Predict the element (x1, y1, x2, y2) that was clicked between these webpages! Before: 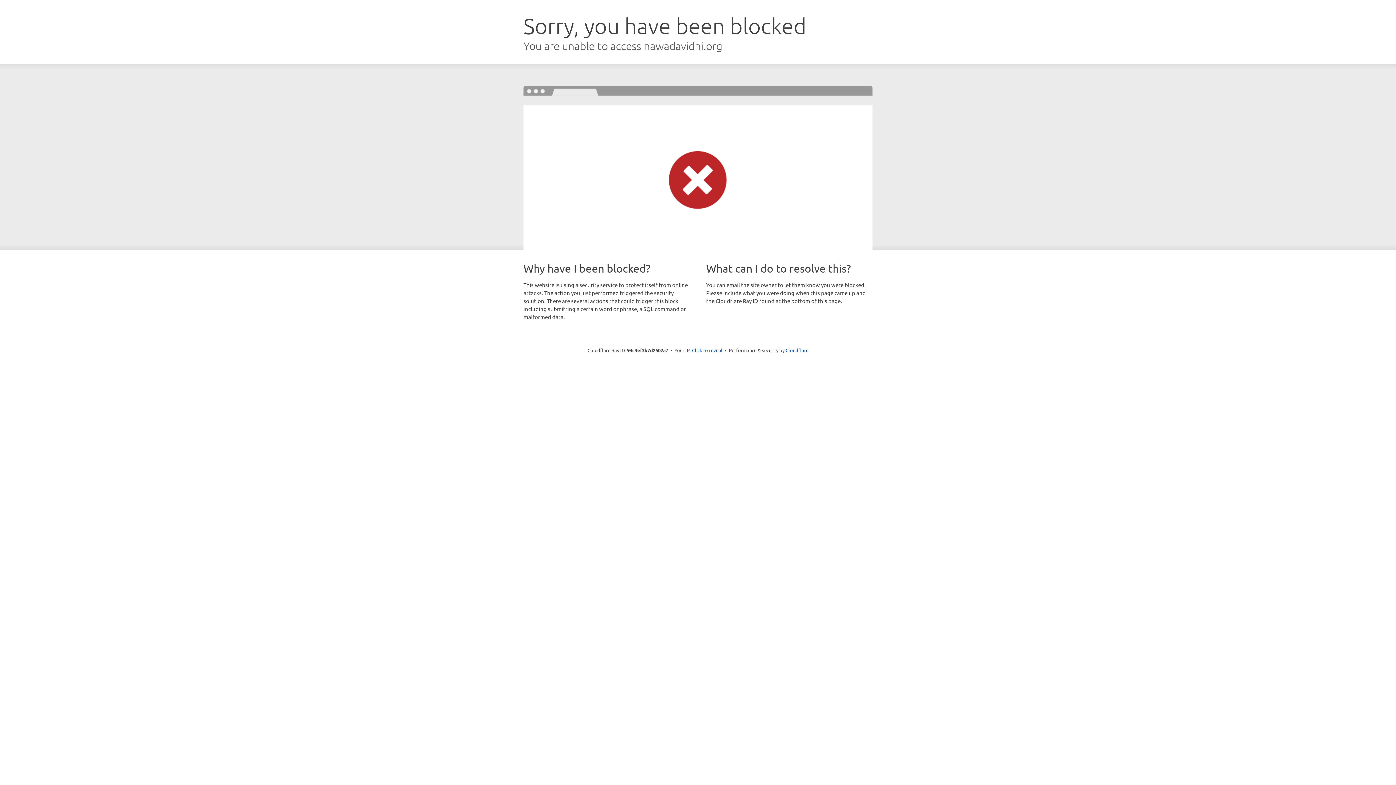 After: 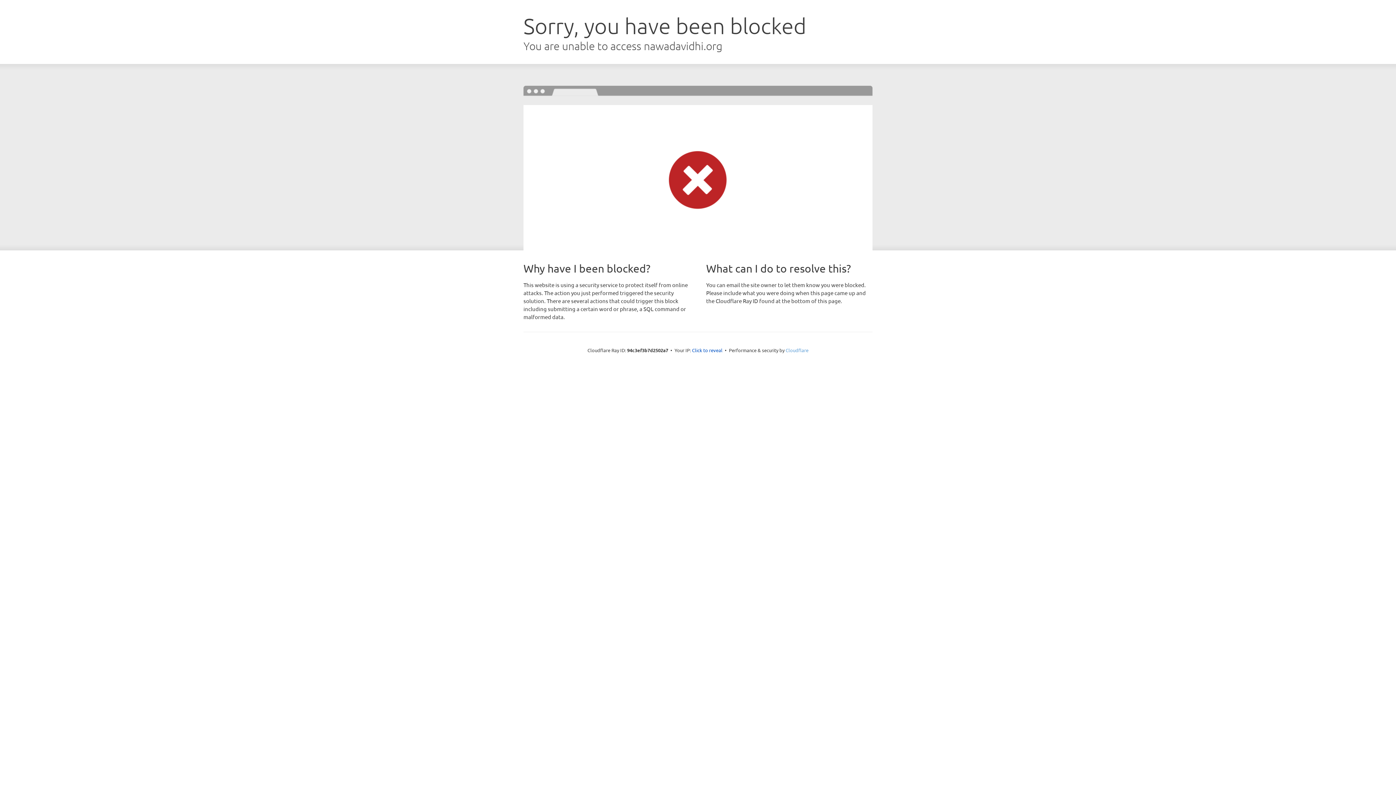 Action: bbox: (785, 347, 808, 353) label: Cloudflare